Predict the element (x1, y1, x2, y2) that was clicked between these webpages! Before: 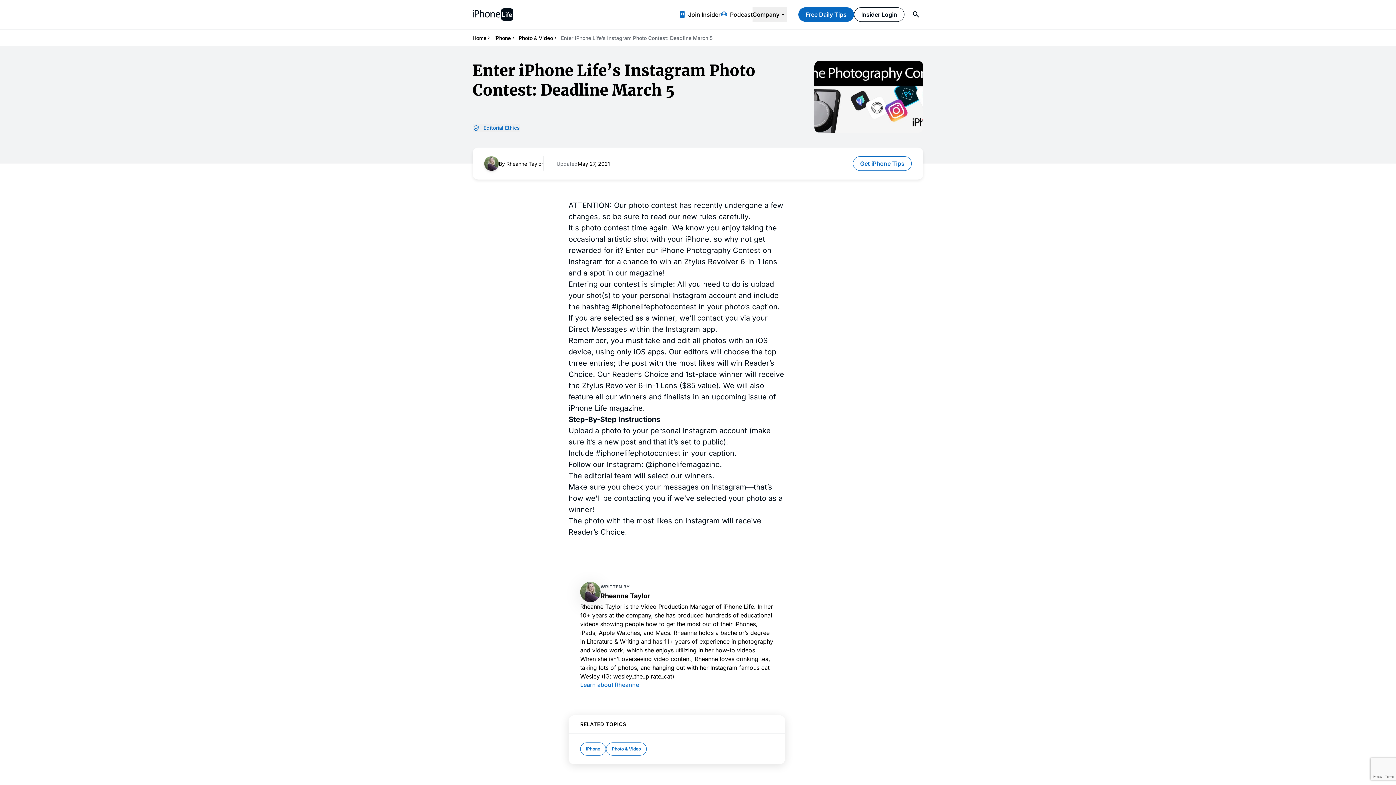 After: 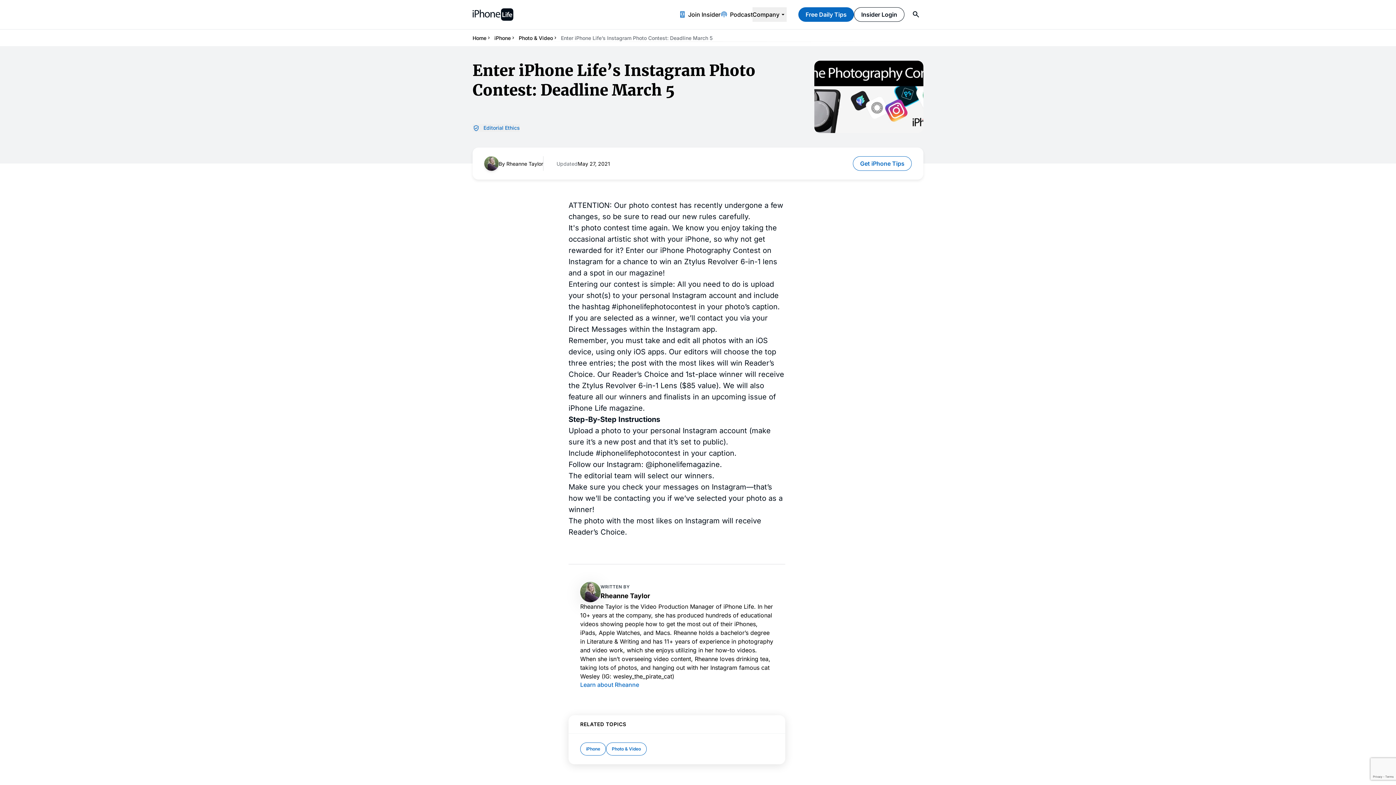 Action: bbox: (652, 460, 720, 469) label: iphonelifemagazine